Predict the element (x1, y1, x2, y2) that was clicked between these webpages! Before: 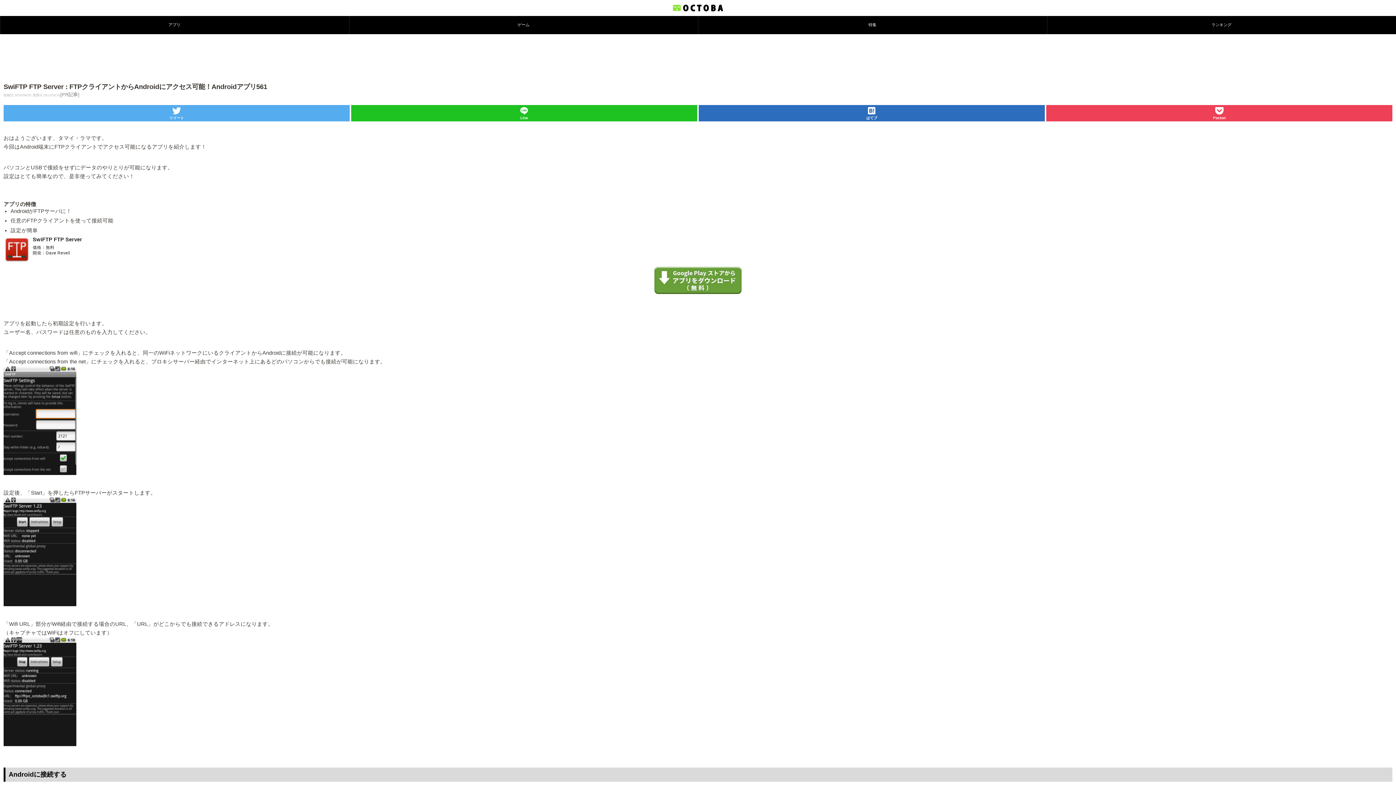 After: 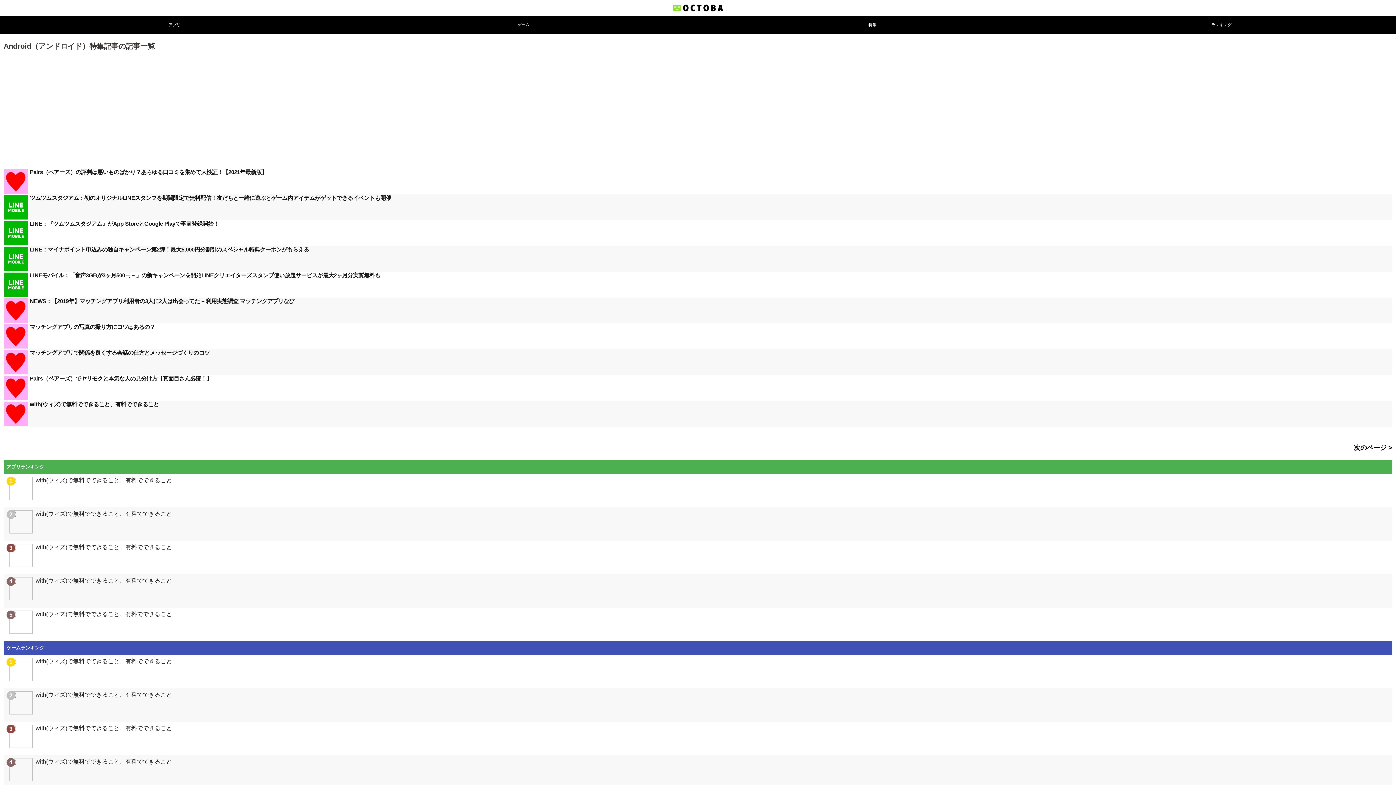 Action: label: 特集 bbox: (698, 16, 1047, 34)